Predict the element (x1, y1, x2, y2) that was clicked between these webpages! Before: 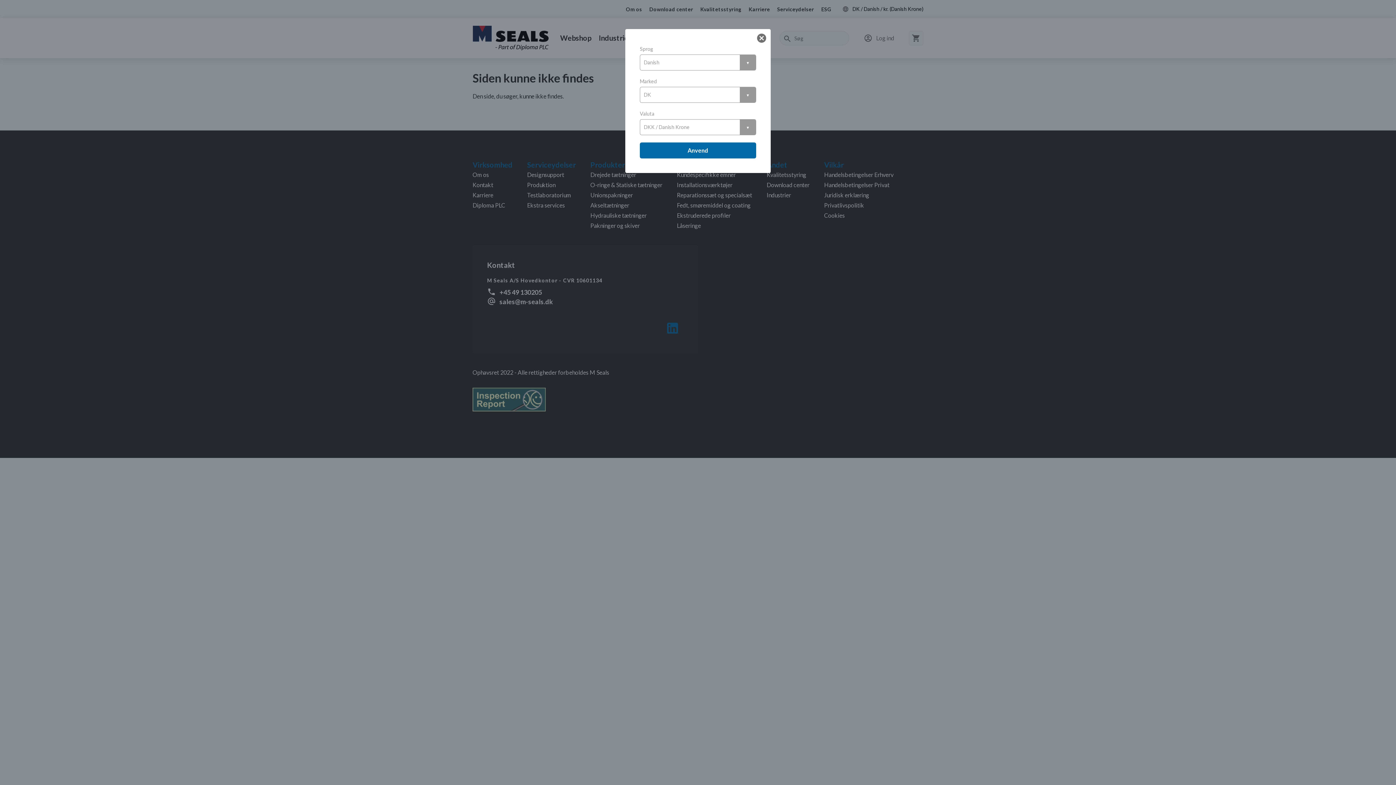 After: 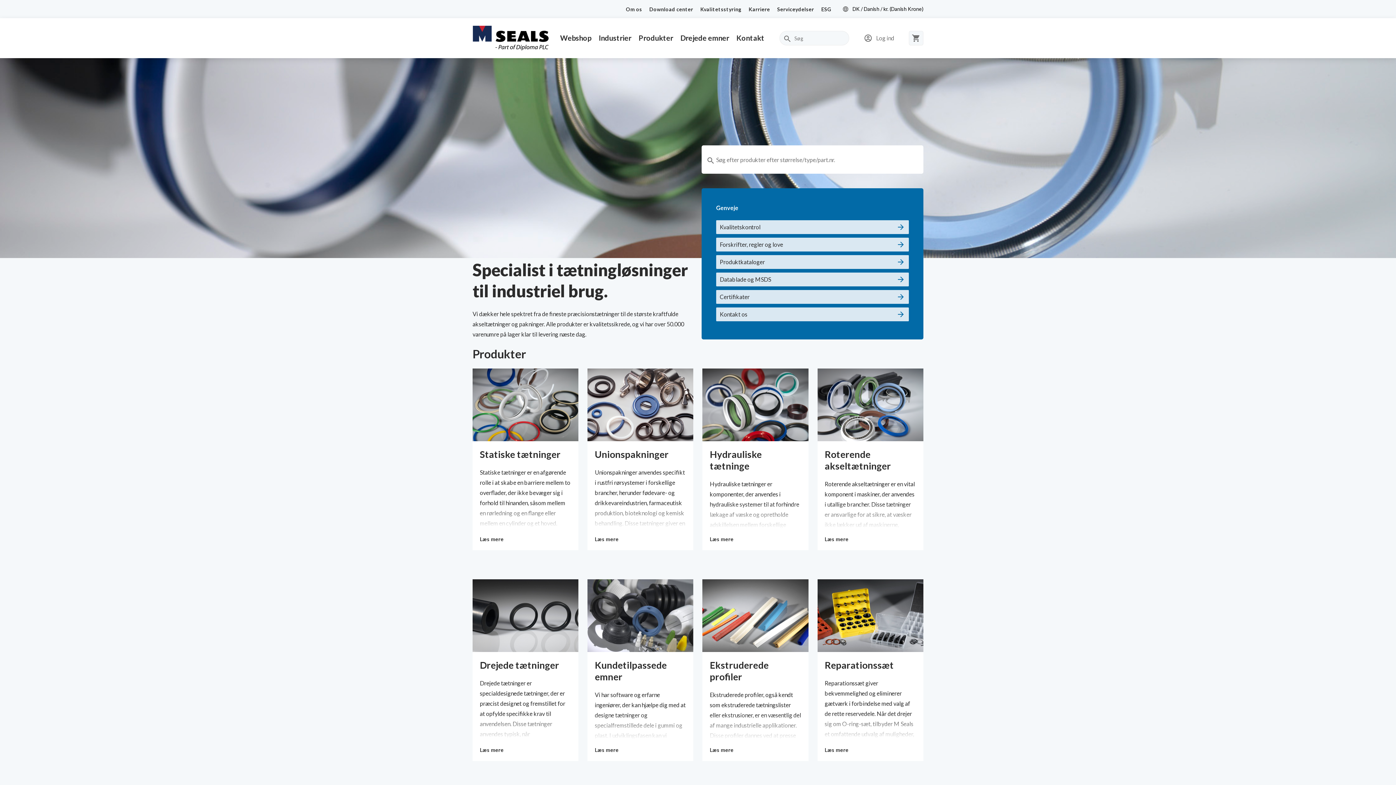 Action: bbox: (640, 142, 756, 158) label: Anvend